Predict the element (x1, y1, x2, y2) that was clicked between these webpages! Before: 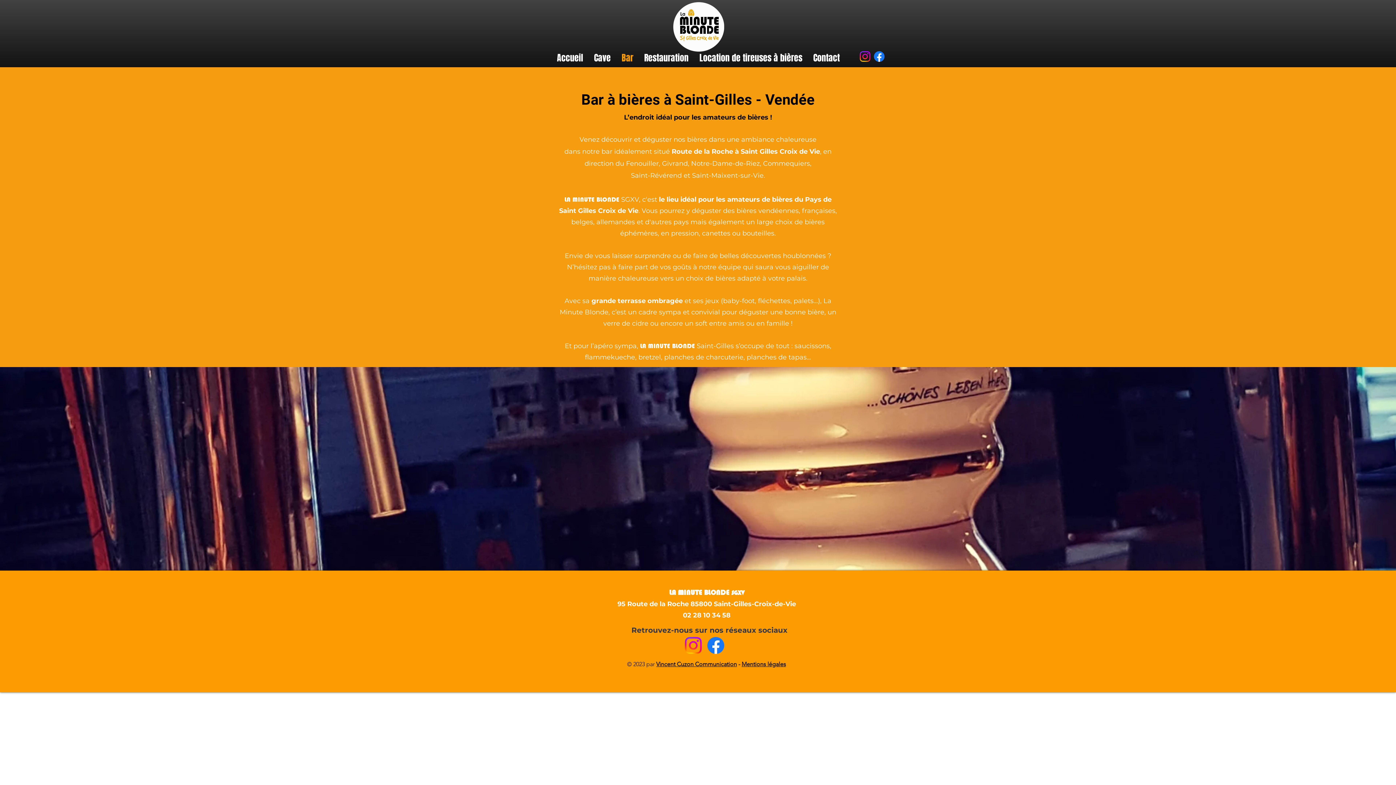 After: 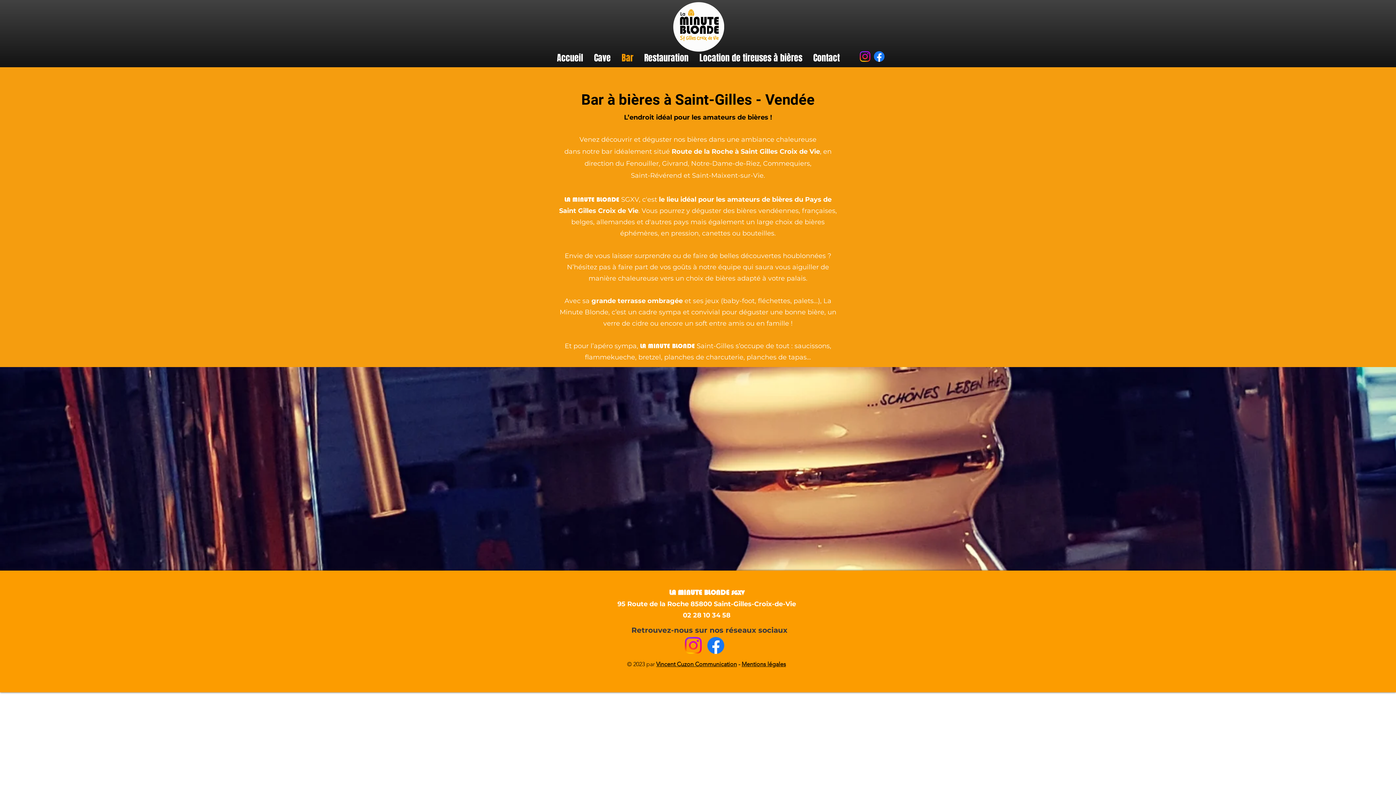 Action: bbox: (872, 49, 886, 63) label: Facebook